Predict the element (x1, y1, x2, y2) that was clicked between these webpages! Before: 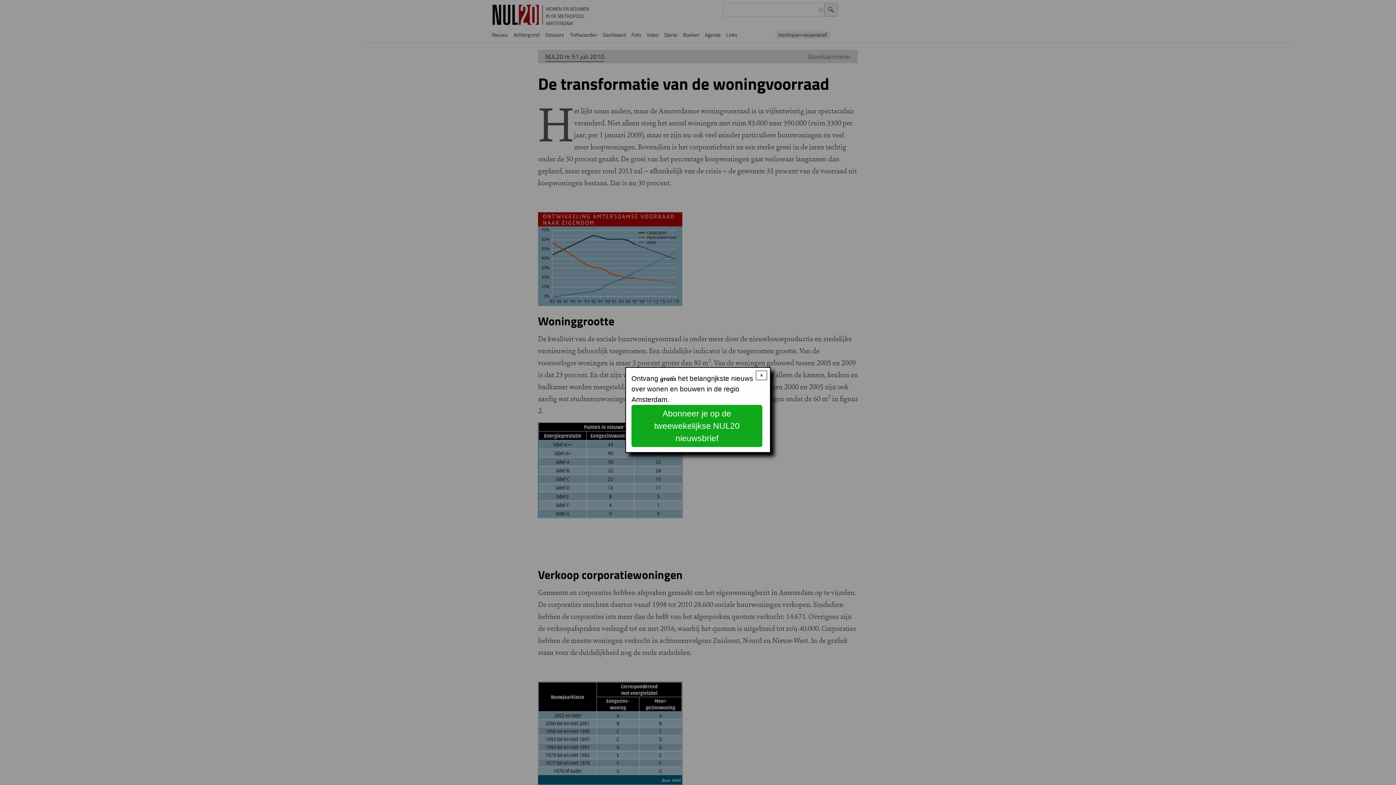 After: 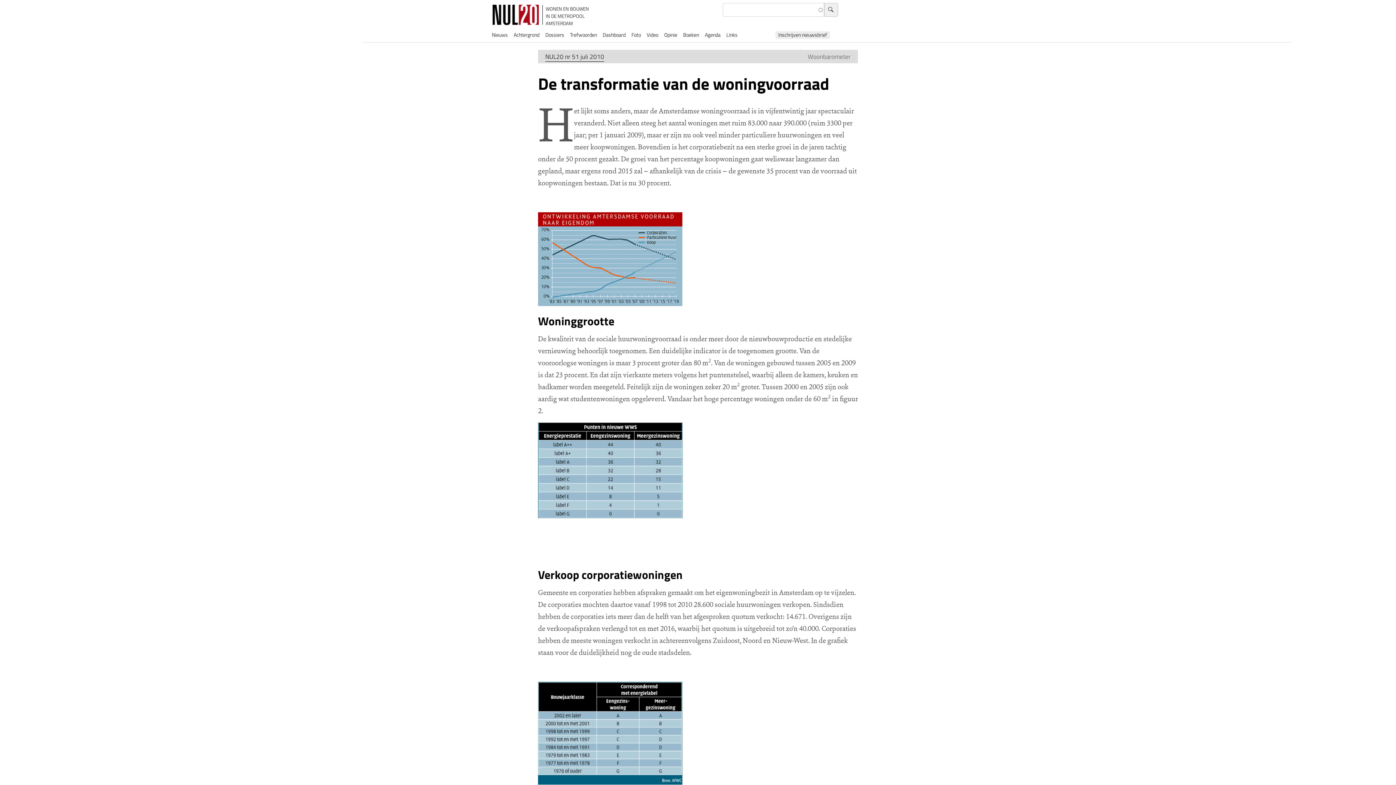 Action: label: Close modal bbox: (756, 370, 767, 380)